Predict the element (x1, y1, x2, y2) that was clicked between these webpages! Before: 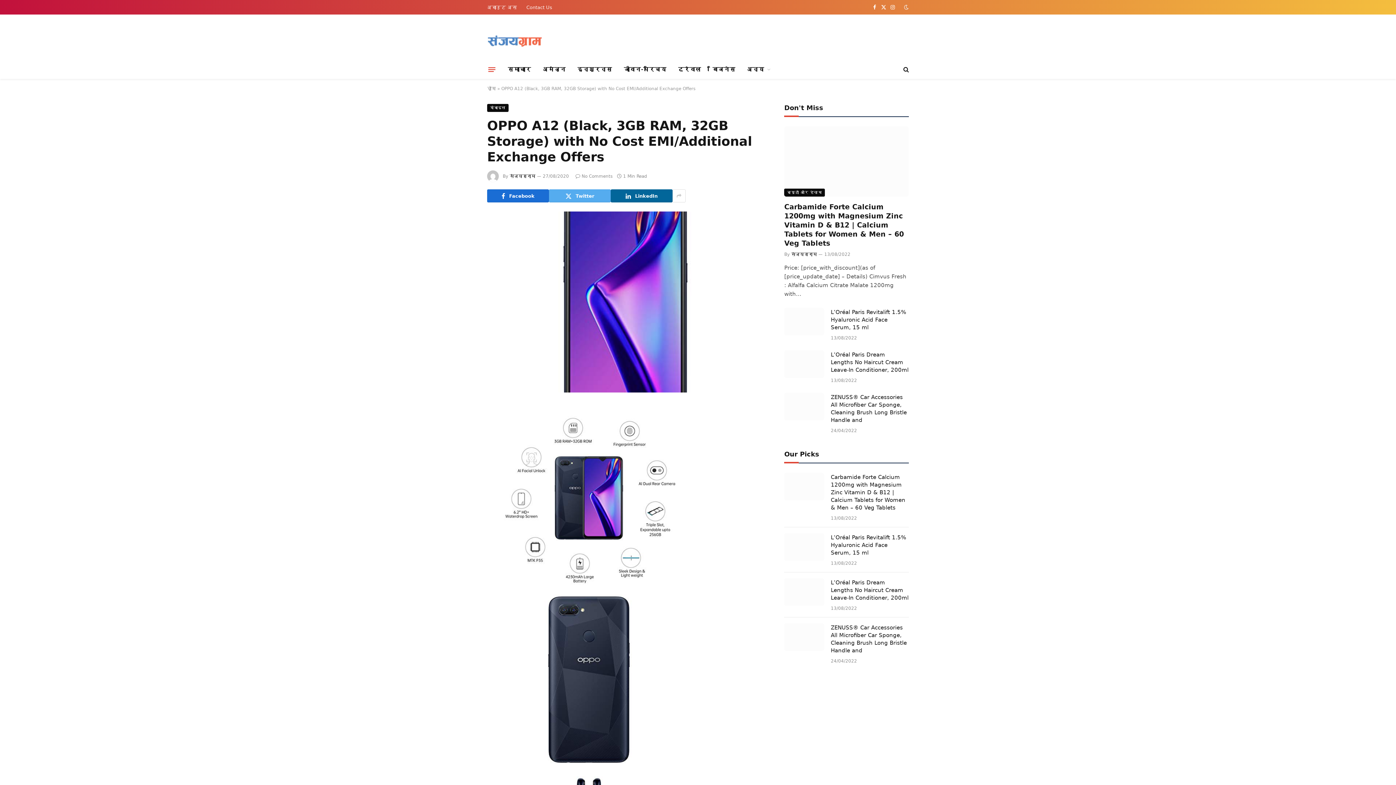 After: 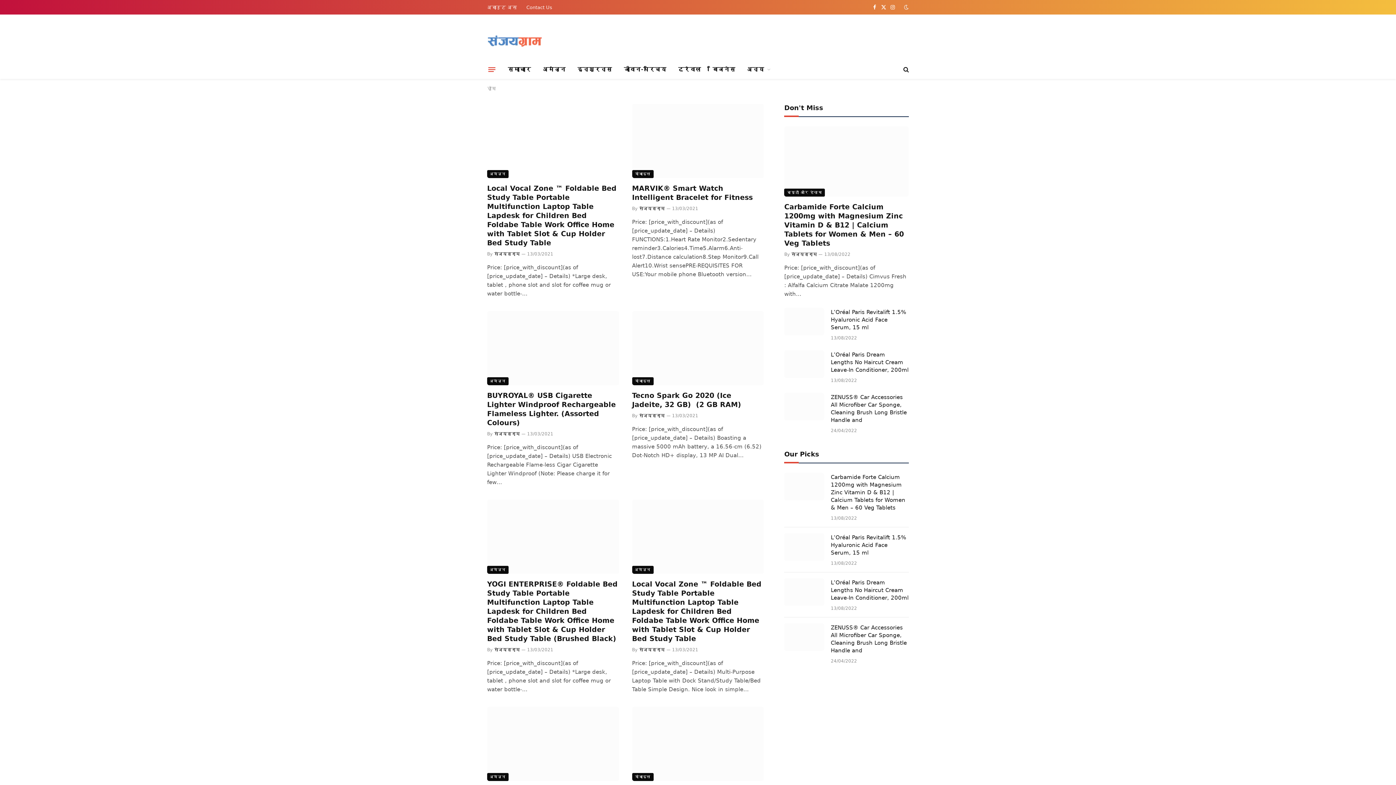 Action: label: संजयग्राम bbox: (509, 173, 535, 178)